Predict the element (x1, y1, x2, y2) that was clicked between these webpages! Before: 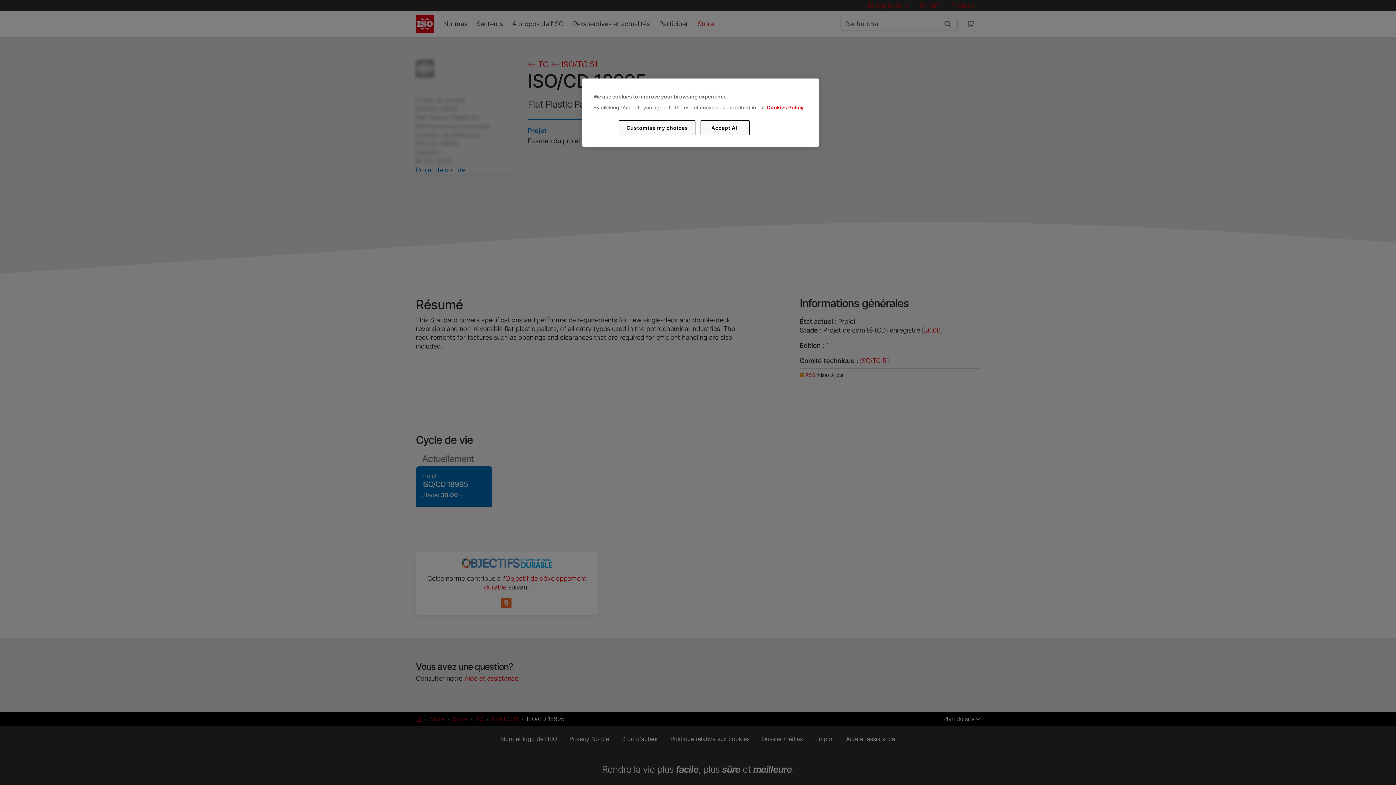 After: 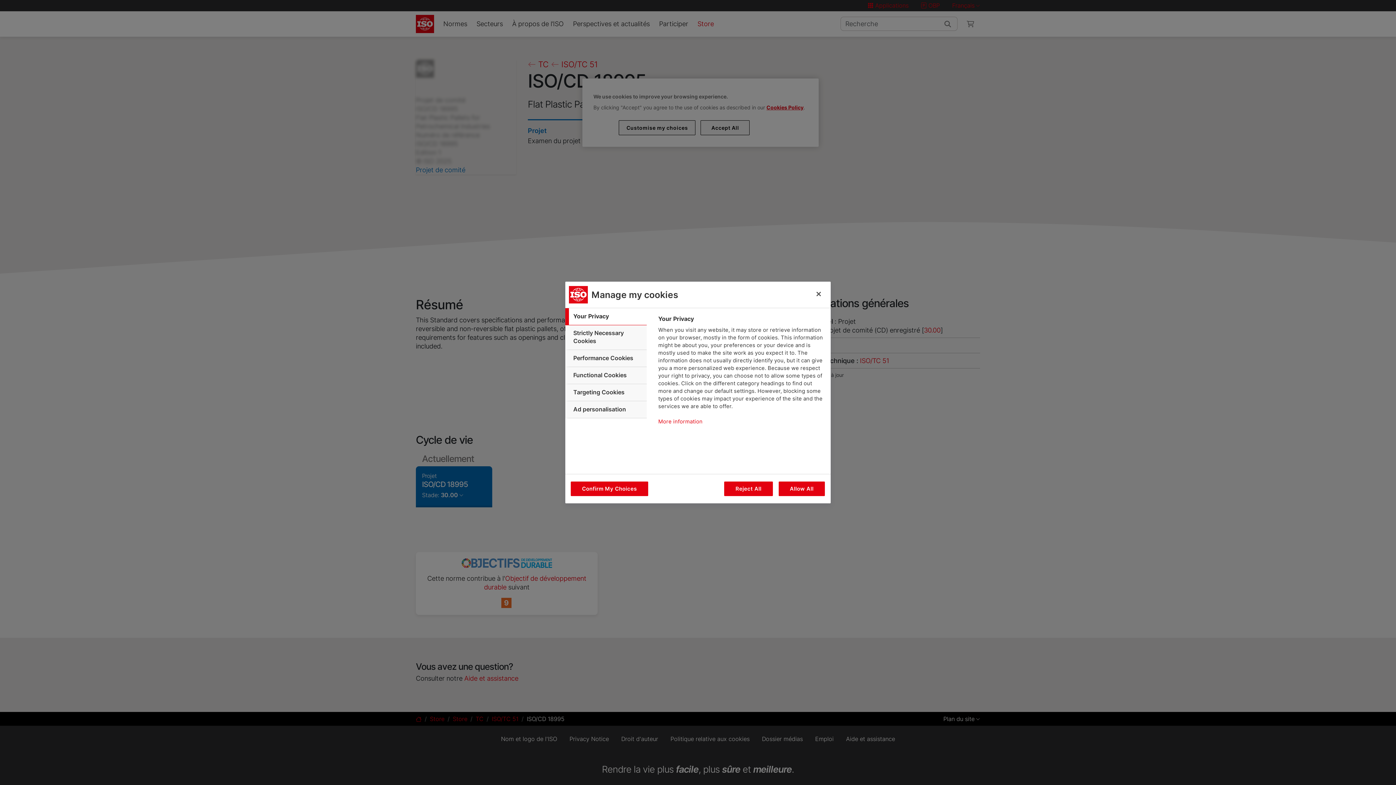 Action: label: Customise my choices bbox: (619, 120, 695, 135)